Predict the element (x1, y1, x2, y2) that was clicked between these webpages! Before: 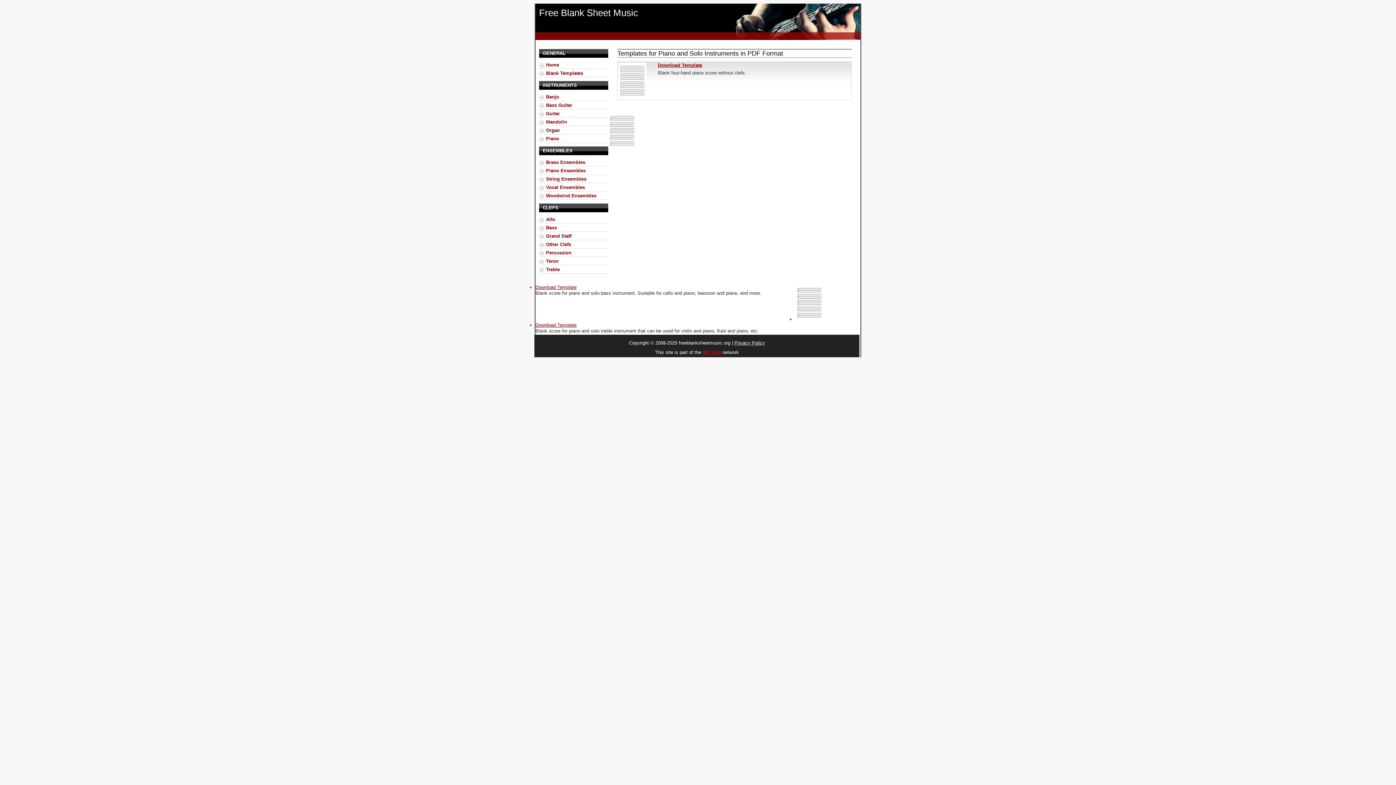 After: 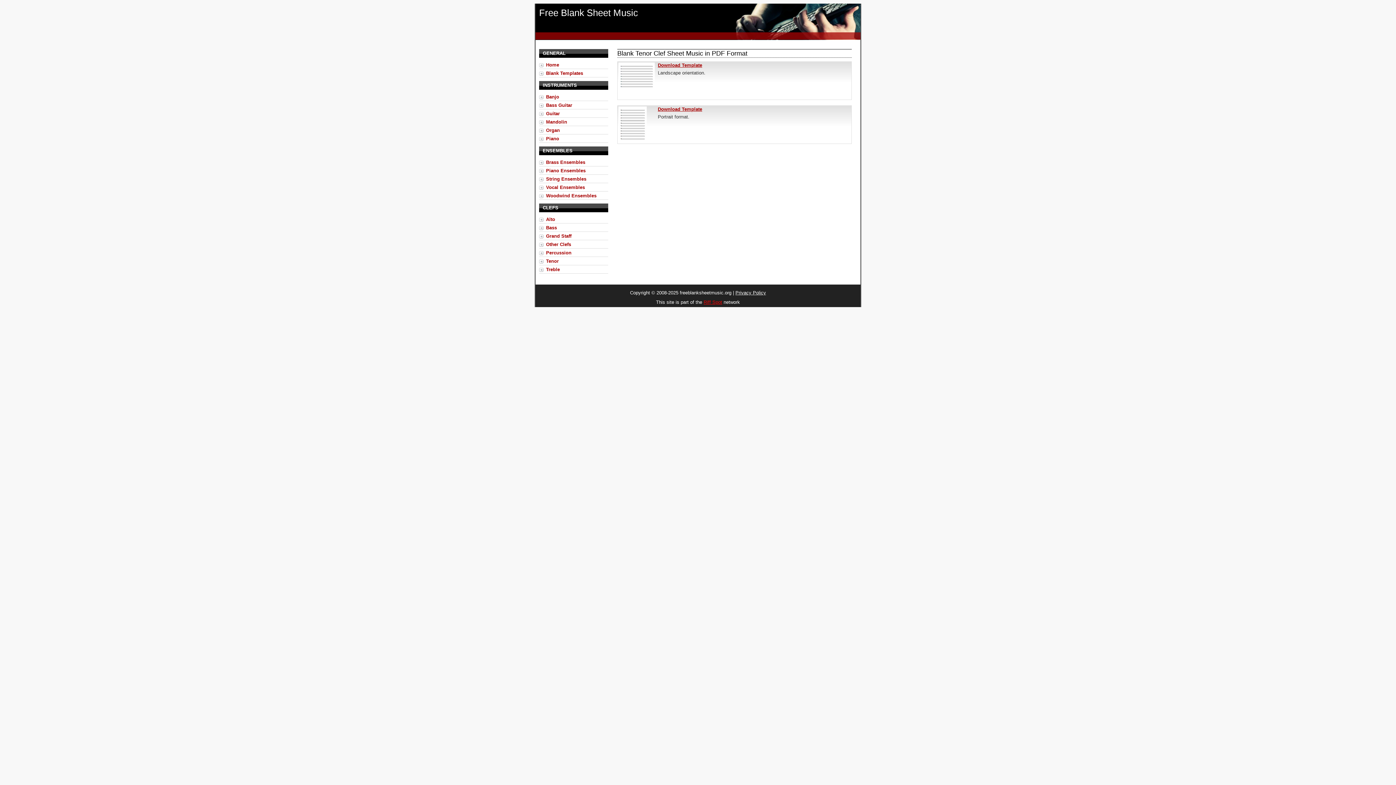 Action: label: Tenor bbox: (539, 257, 608, 265)